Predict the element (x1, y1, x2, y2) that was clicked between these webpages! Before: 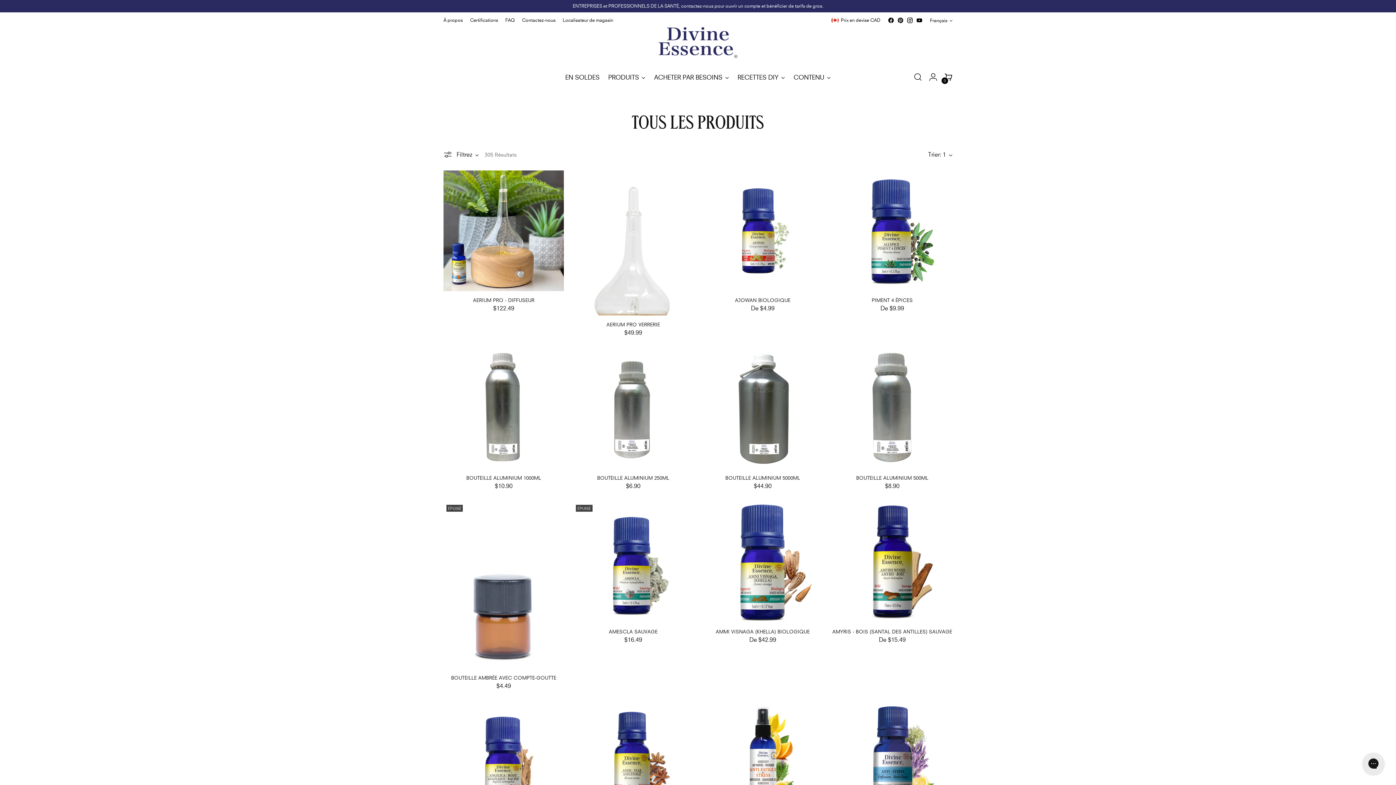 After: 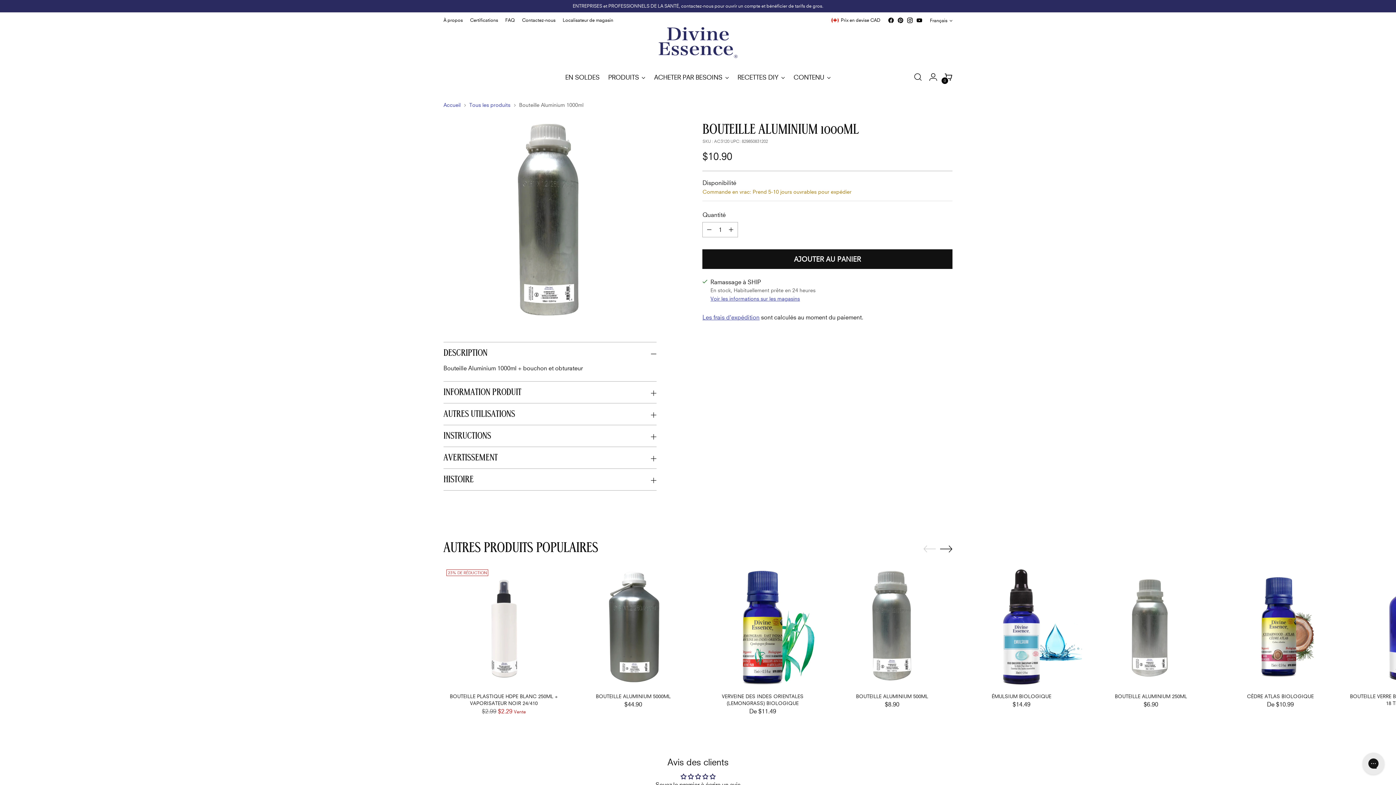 Action: label: Bouteille Aluminium 1000ml bbox: (443, 348, 564, 469)